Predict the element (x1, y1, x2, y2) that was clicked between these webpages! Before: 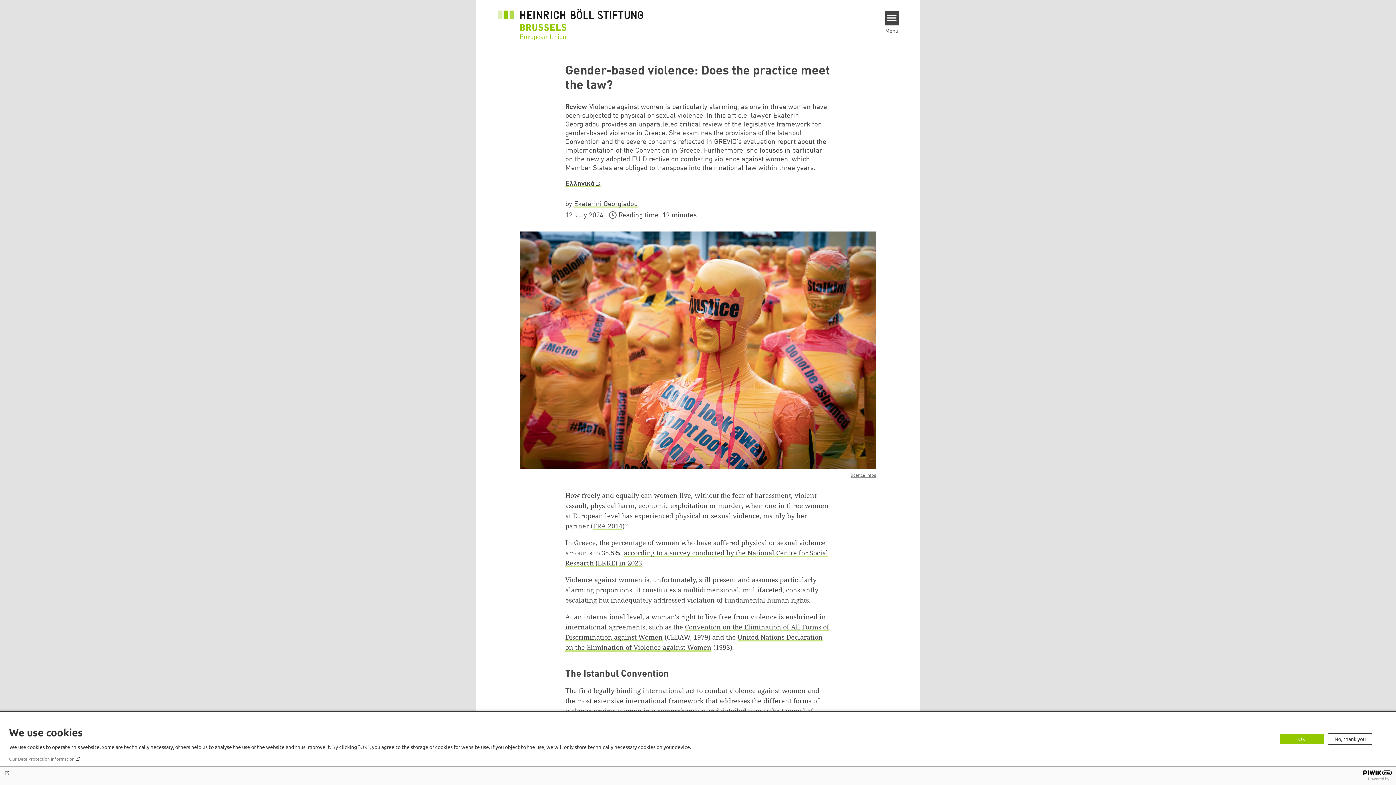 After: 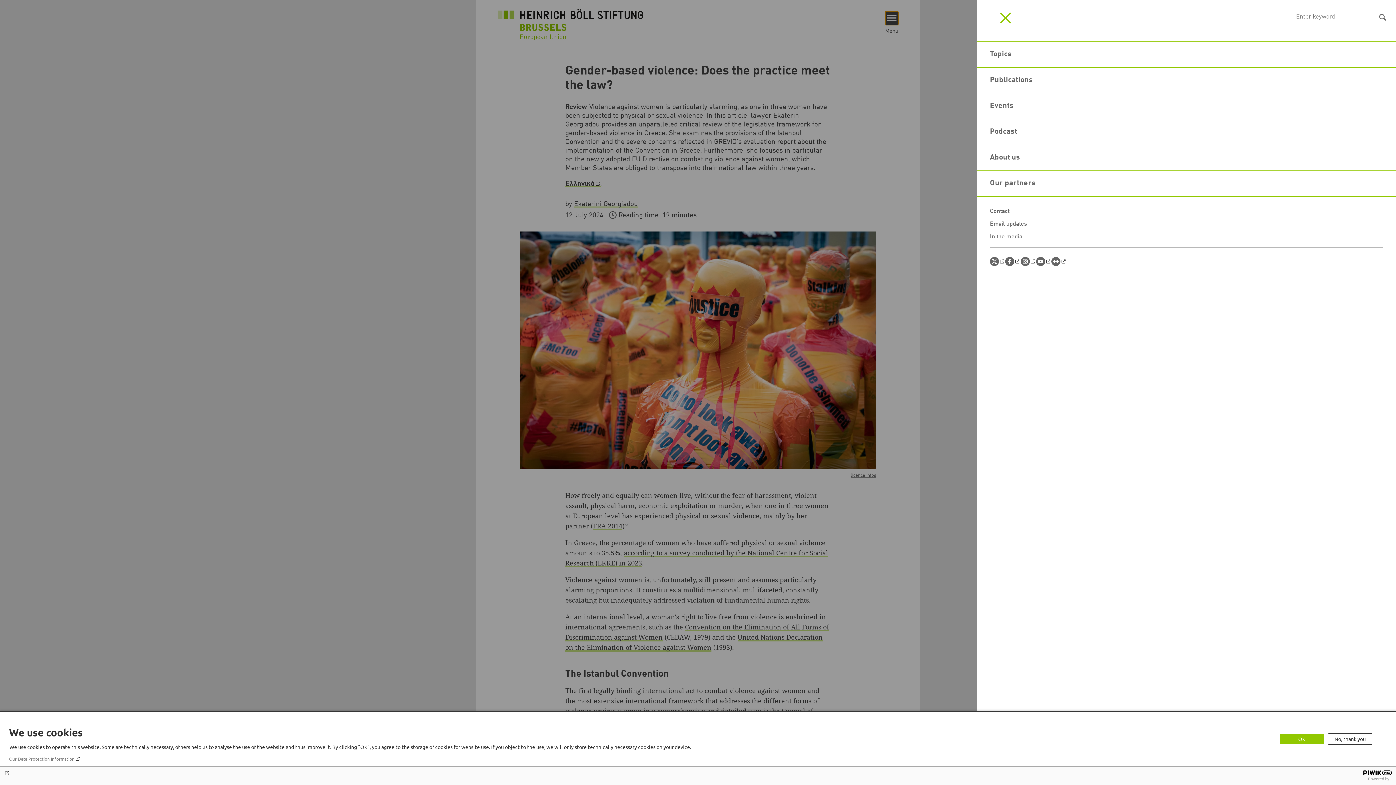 Action: bbox: (884, 10, 898, 25) label: Menu